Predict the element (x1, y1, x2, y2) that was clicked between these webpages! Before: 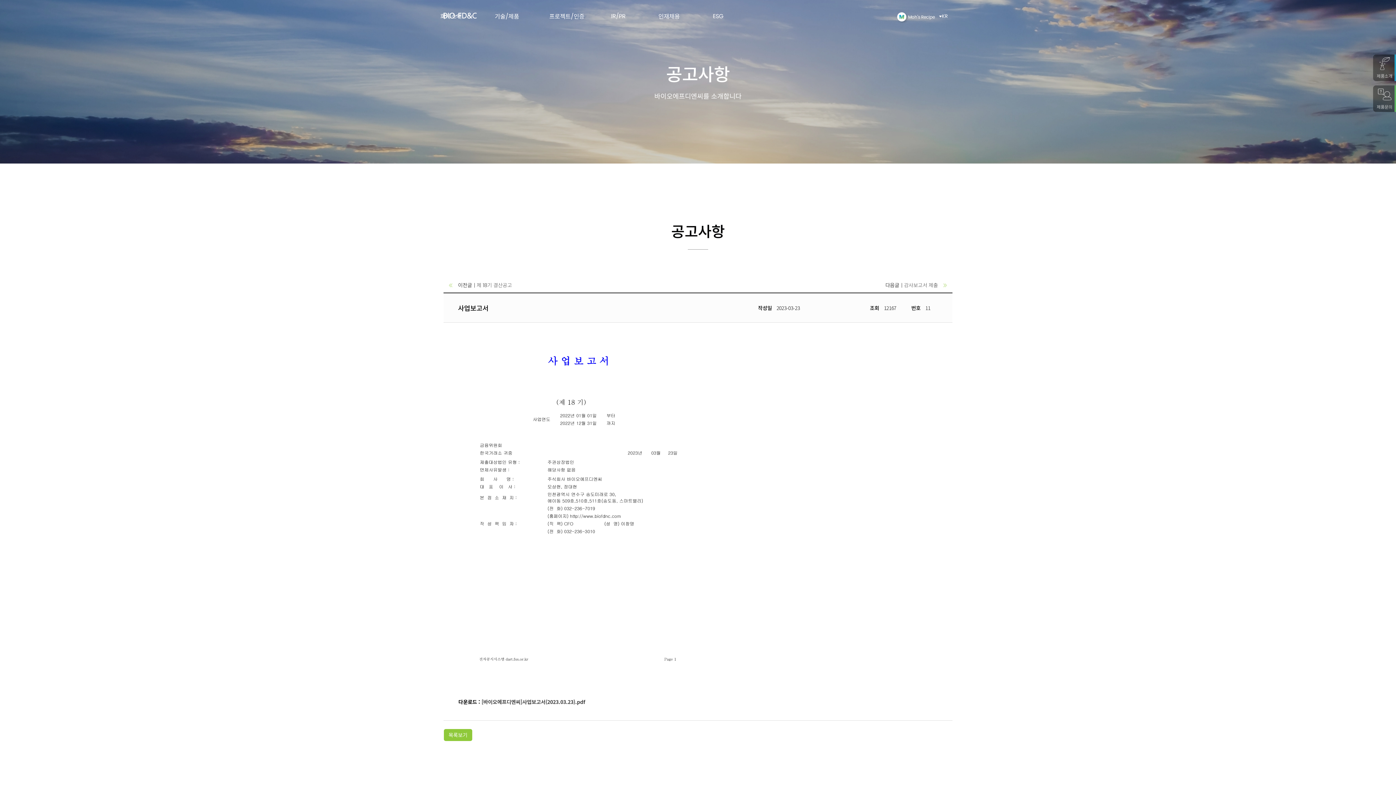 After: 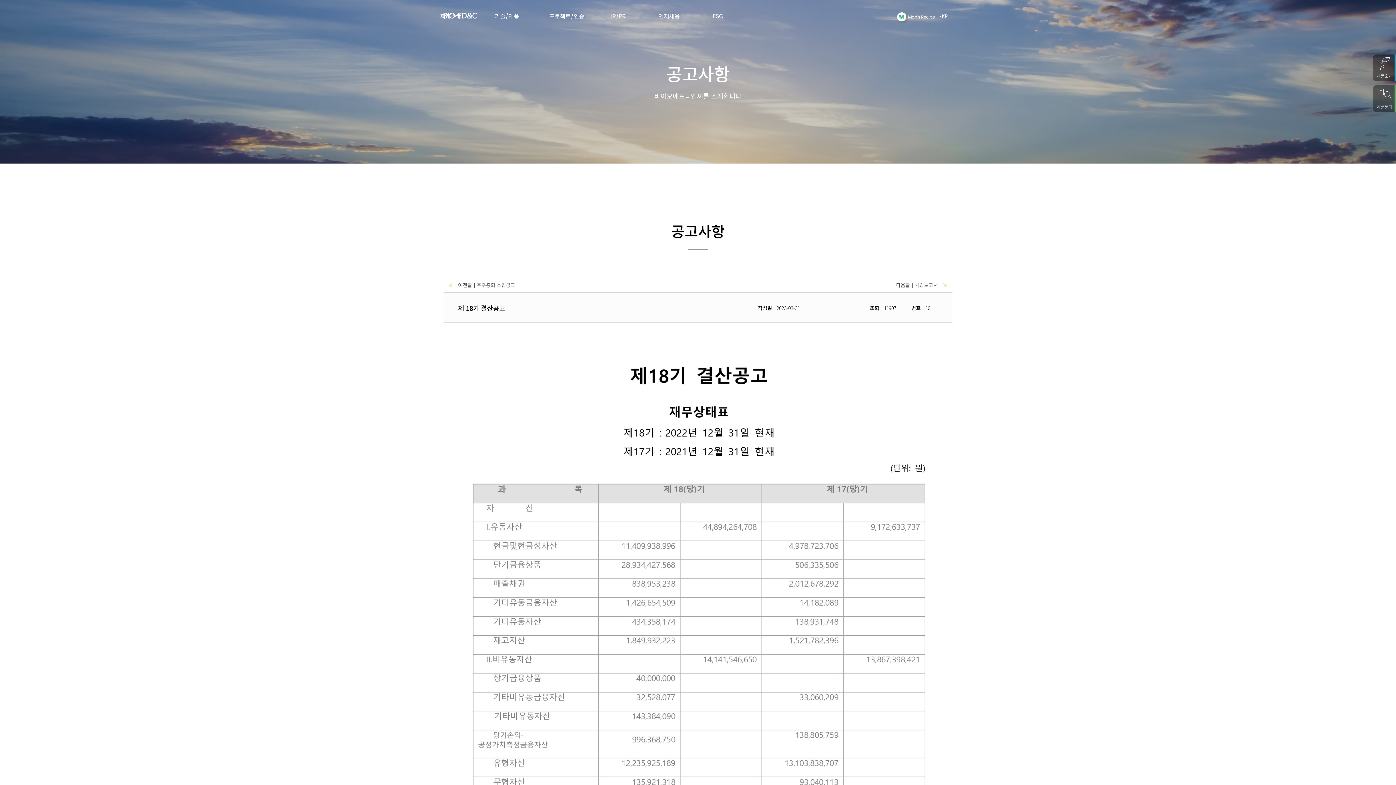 Action: label: 이전글
제 18기 결산공고 bbox: (443, 278, 512, 292)